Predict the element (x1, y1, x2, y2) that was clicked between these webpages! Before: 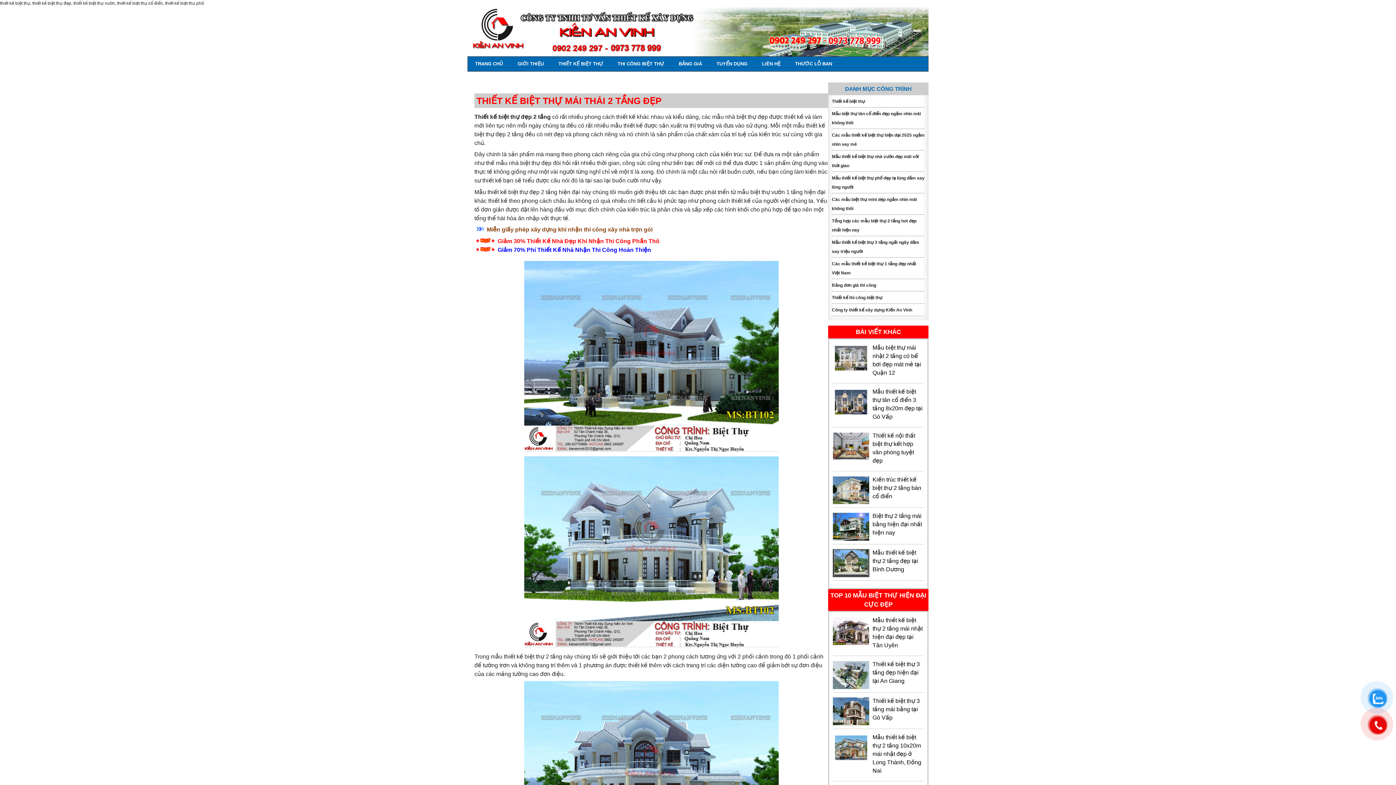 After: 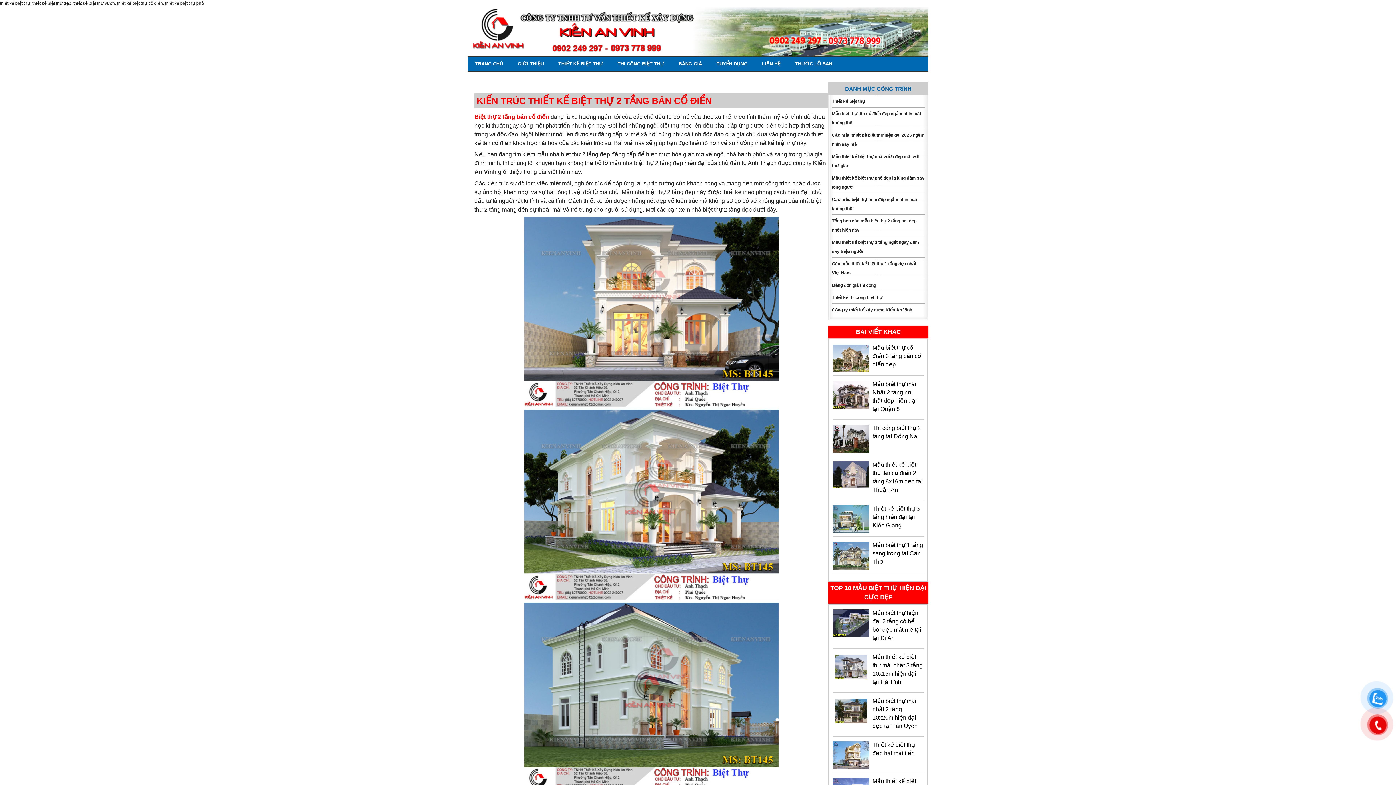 Action: label: Kiến trúc thiết kế biệt thự 2 tầng bán cổ điển bbox: (872, 476, 921, 499)